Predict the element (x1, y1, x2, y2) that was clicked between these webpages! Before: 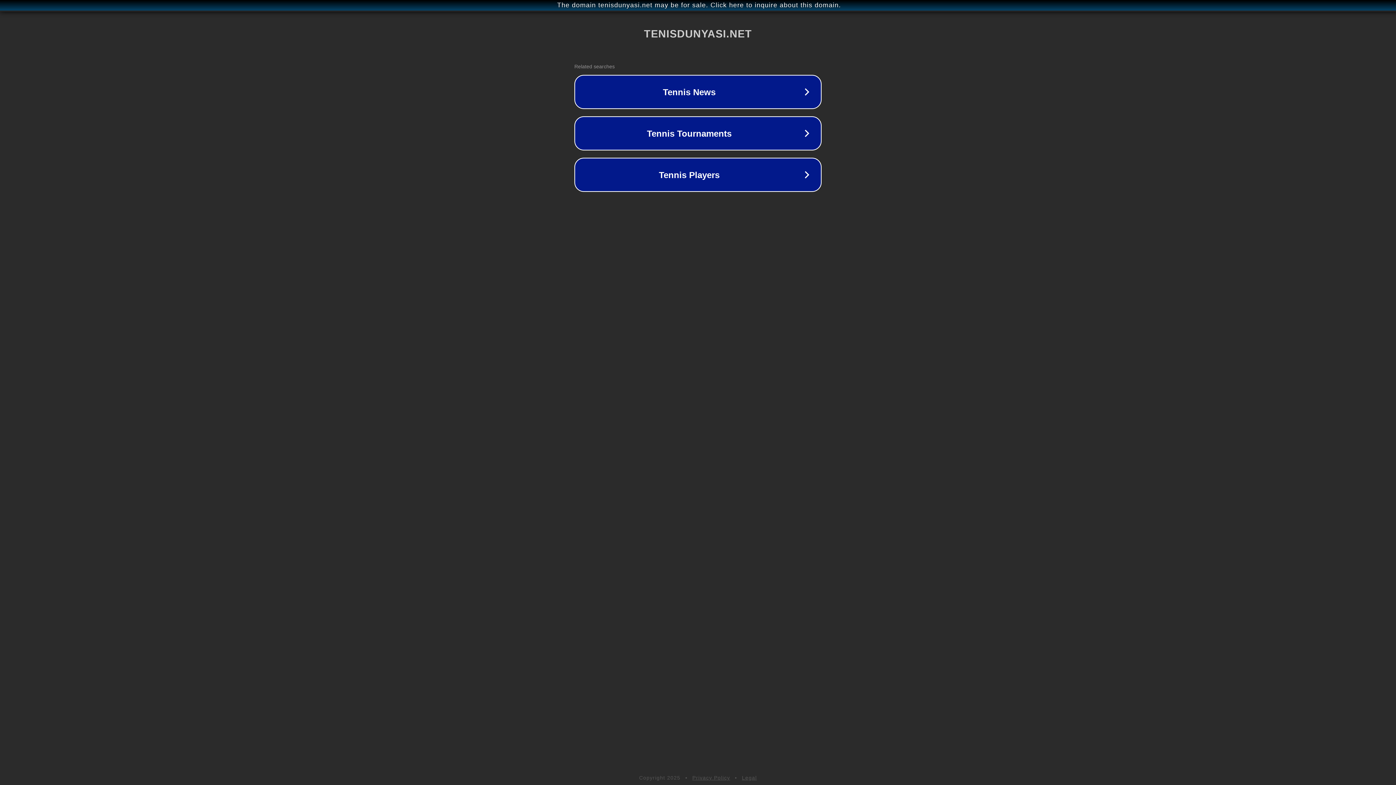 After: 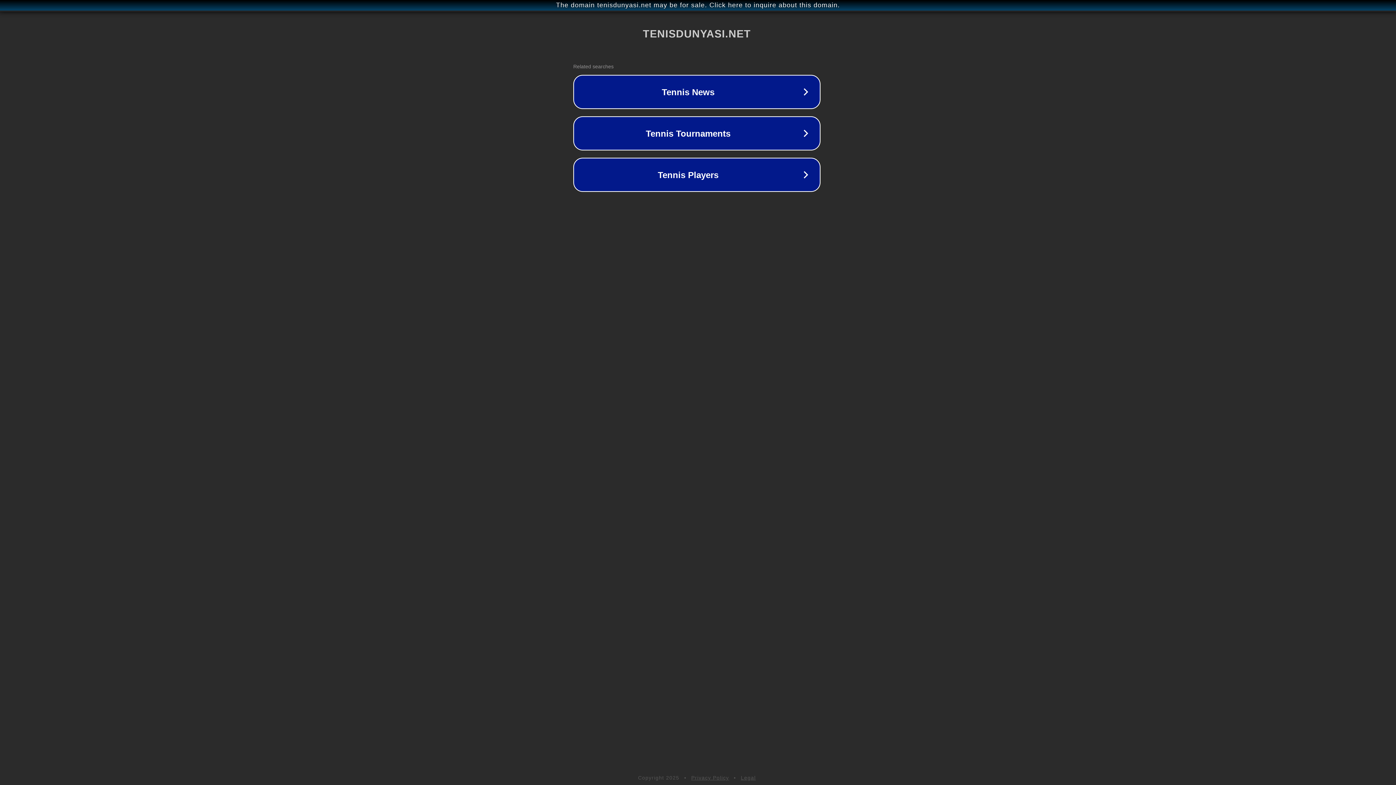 Action: label: The domain tenisdunyasi.net may be for sale. Click here to inquire about this domain. bbox: (1, 1, 1397, 9)